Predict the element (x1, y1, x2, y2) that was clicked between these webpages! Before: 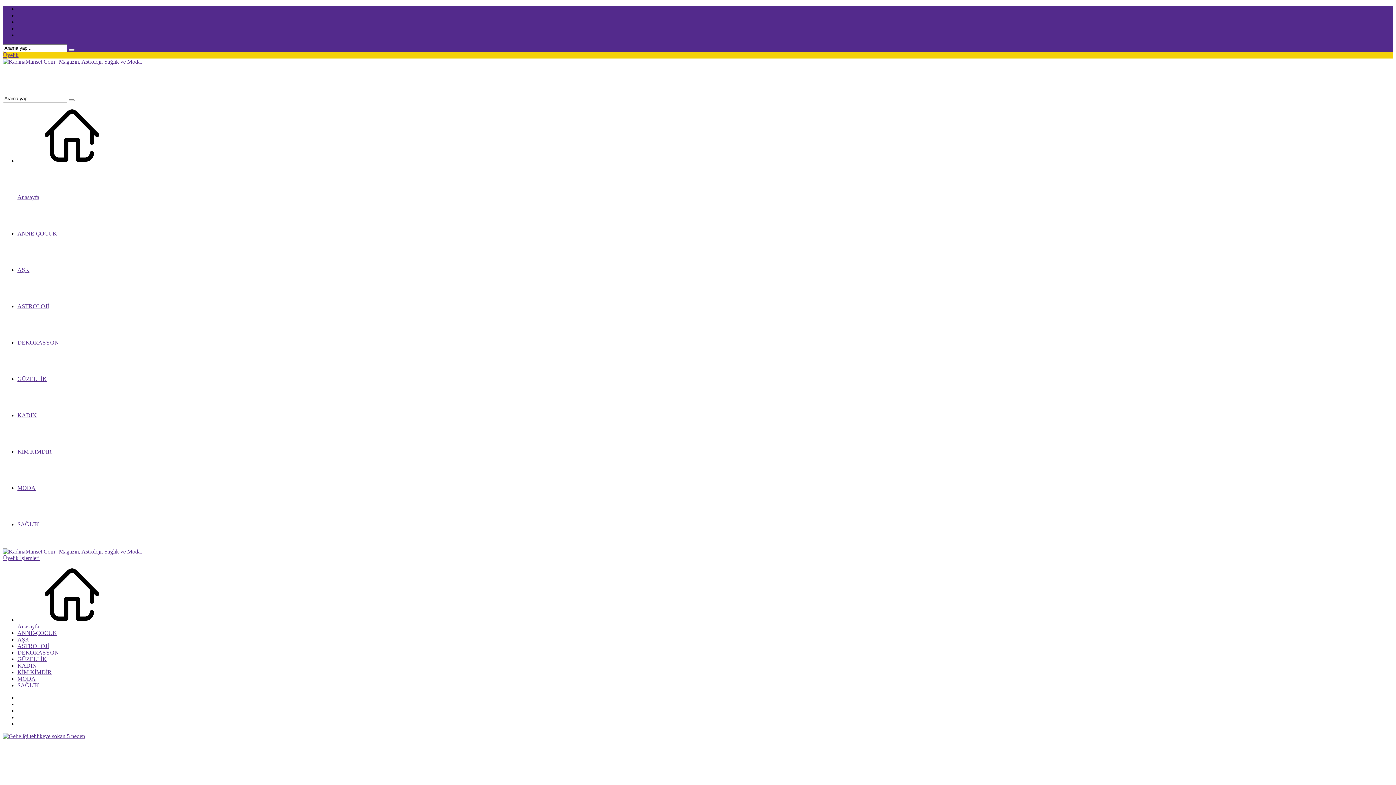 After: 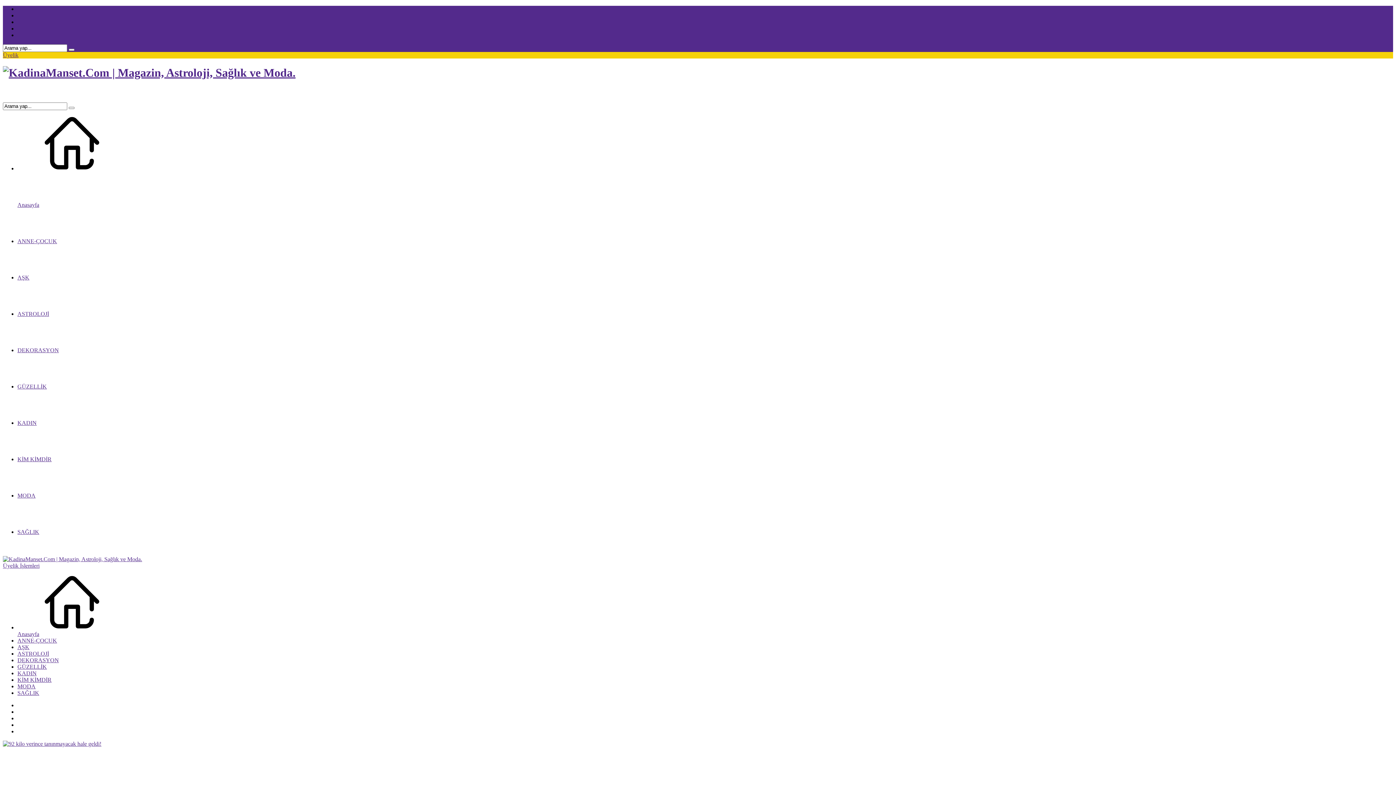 Action: bbox: (68, 48, 74, 50)